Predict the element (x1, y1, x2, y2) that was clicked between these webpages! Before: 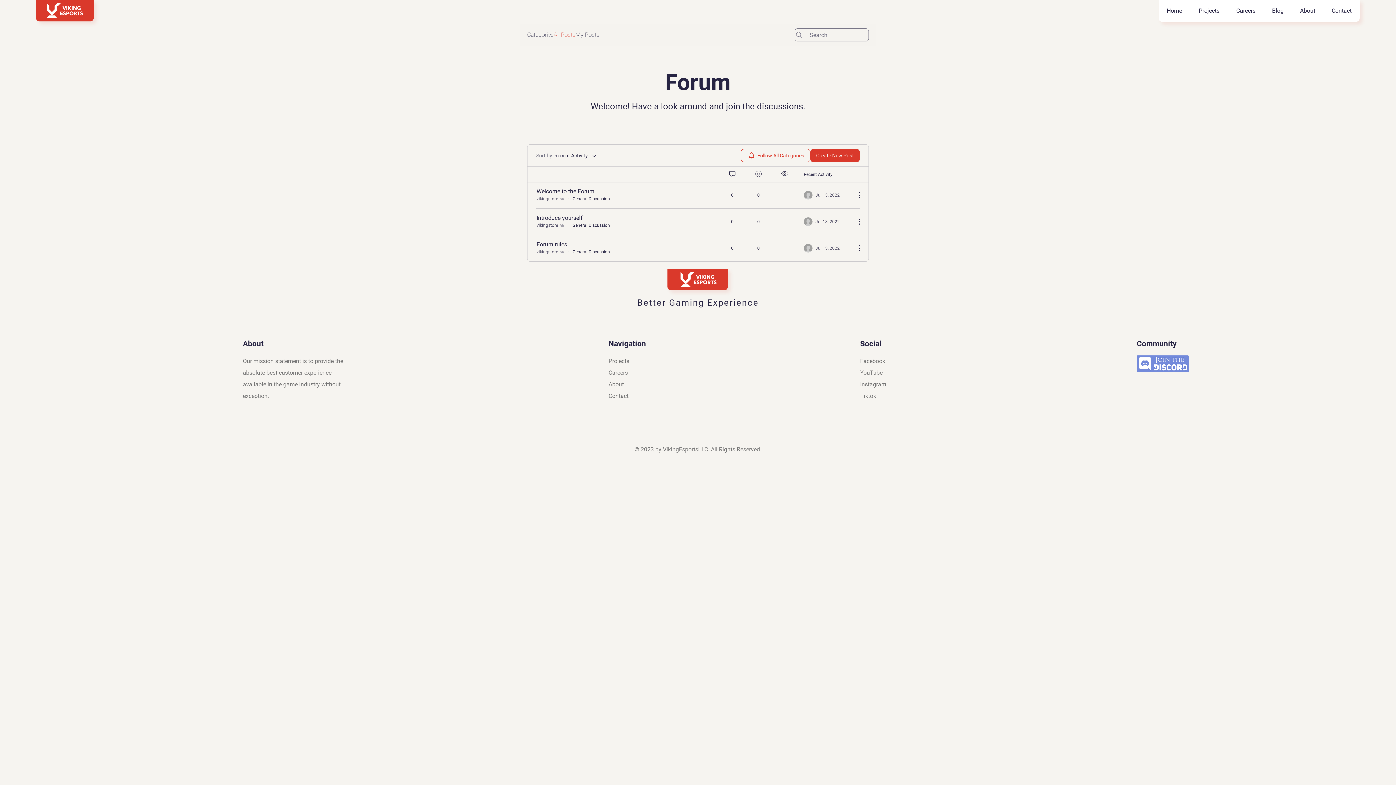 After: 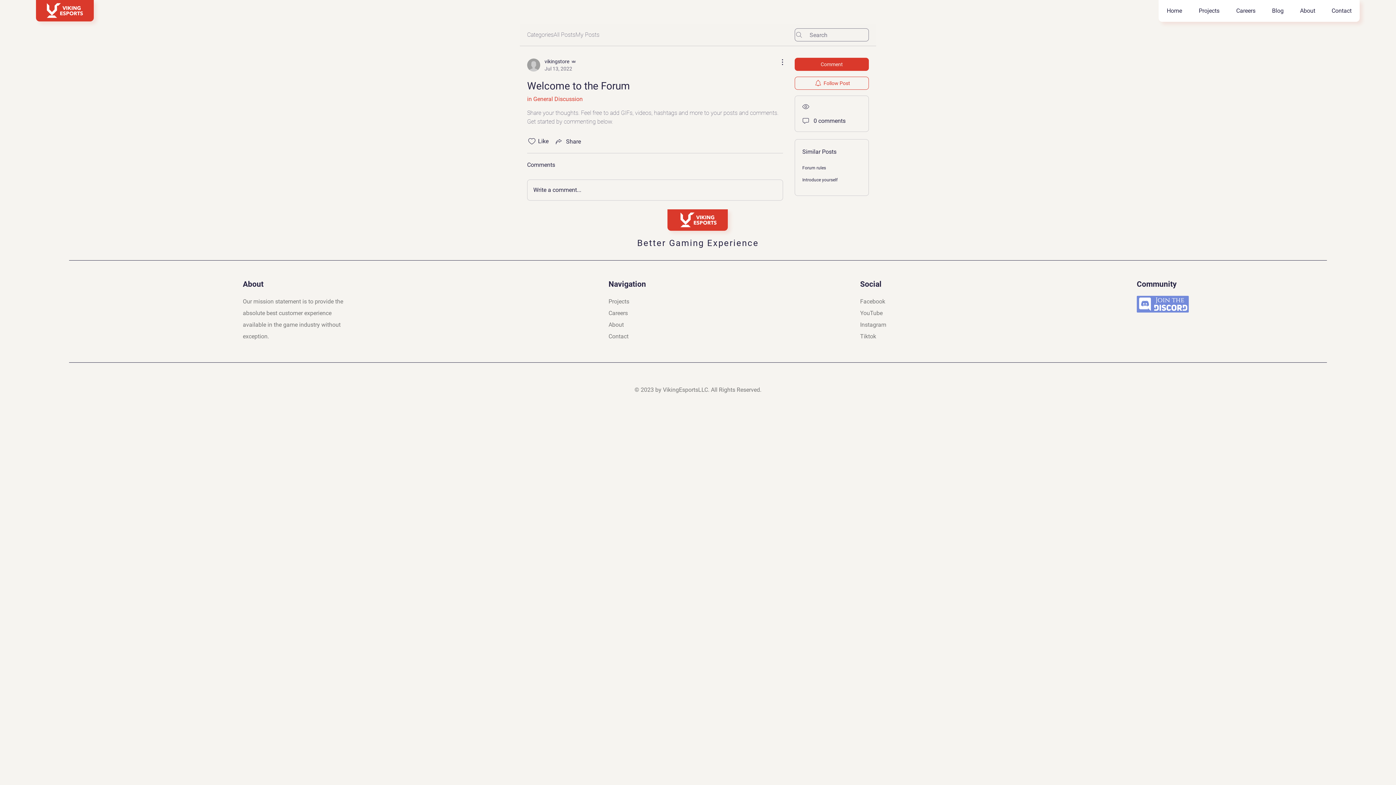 Action: bbox: (536, 188, 594, 194) label: Welcome to the Forum